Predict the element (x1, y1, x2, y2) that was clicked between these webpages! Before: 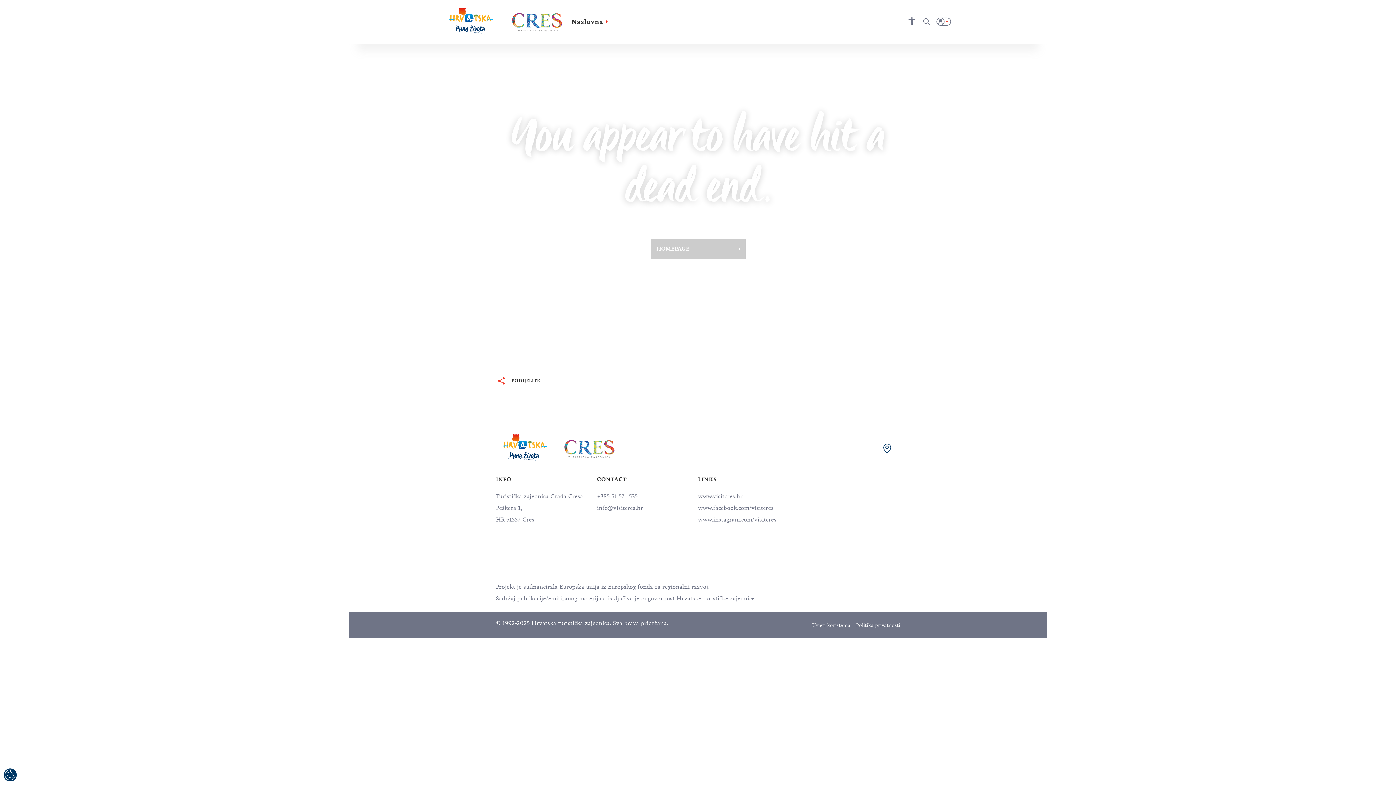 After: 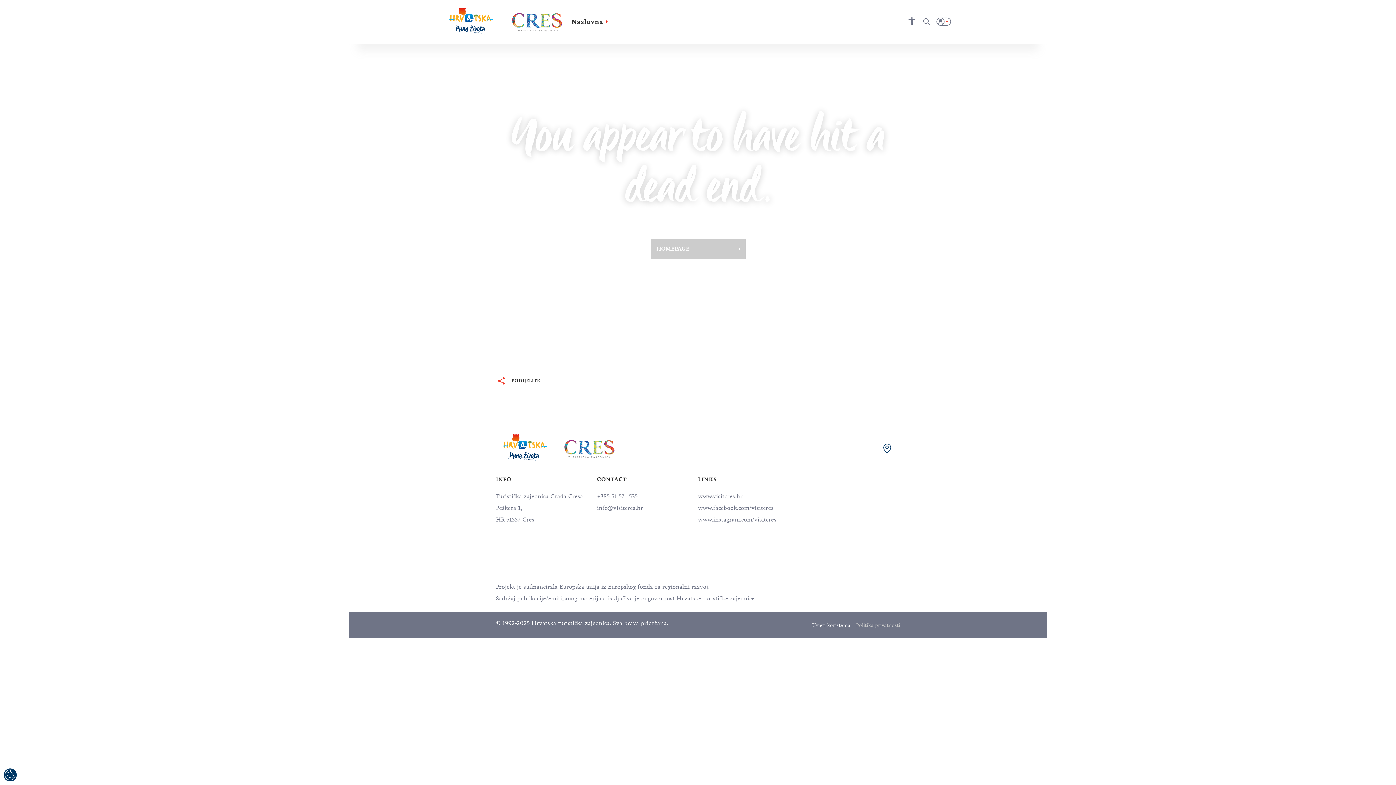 Action: label: Politika privatnosti bbox: (856, 595, 900, 601)